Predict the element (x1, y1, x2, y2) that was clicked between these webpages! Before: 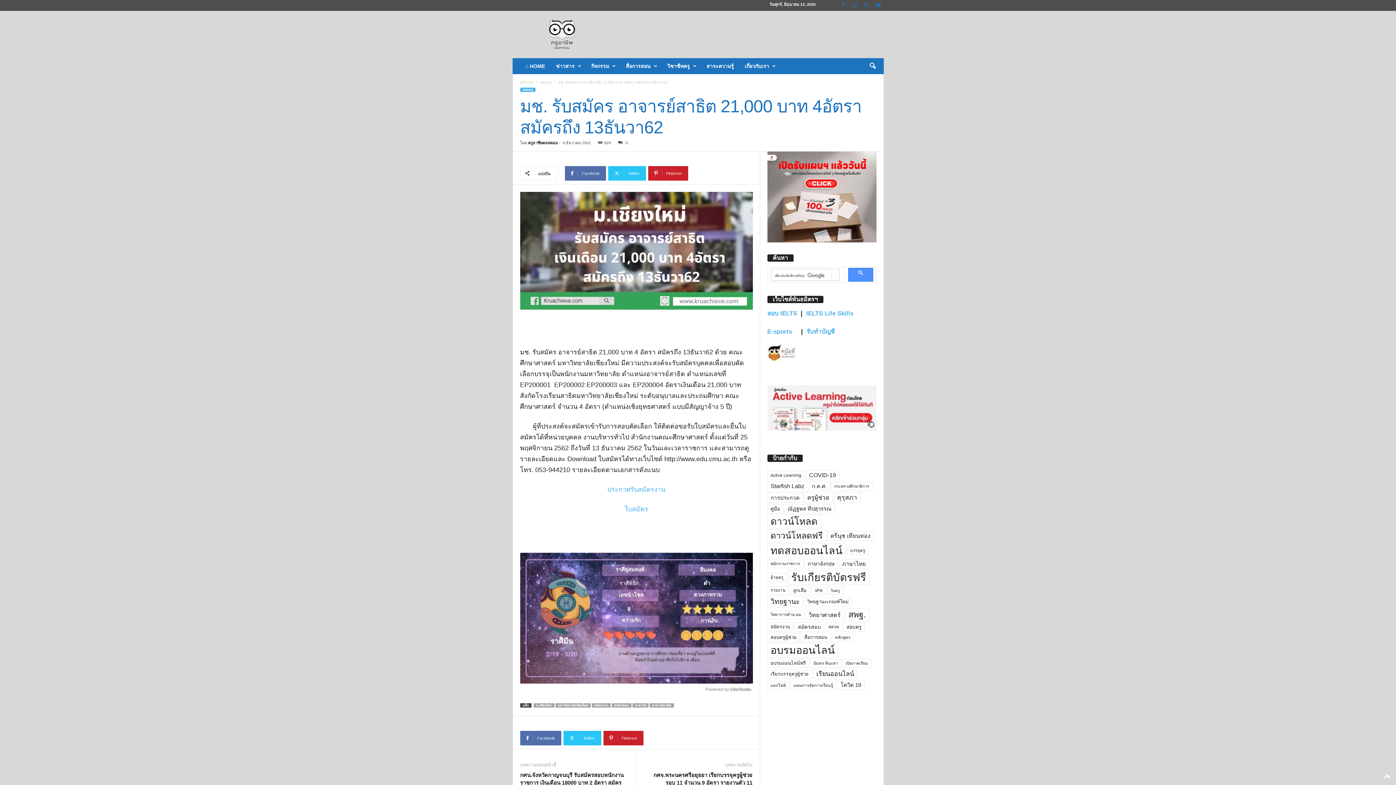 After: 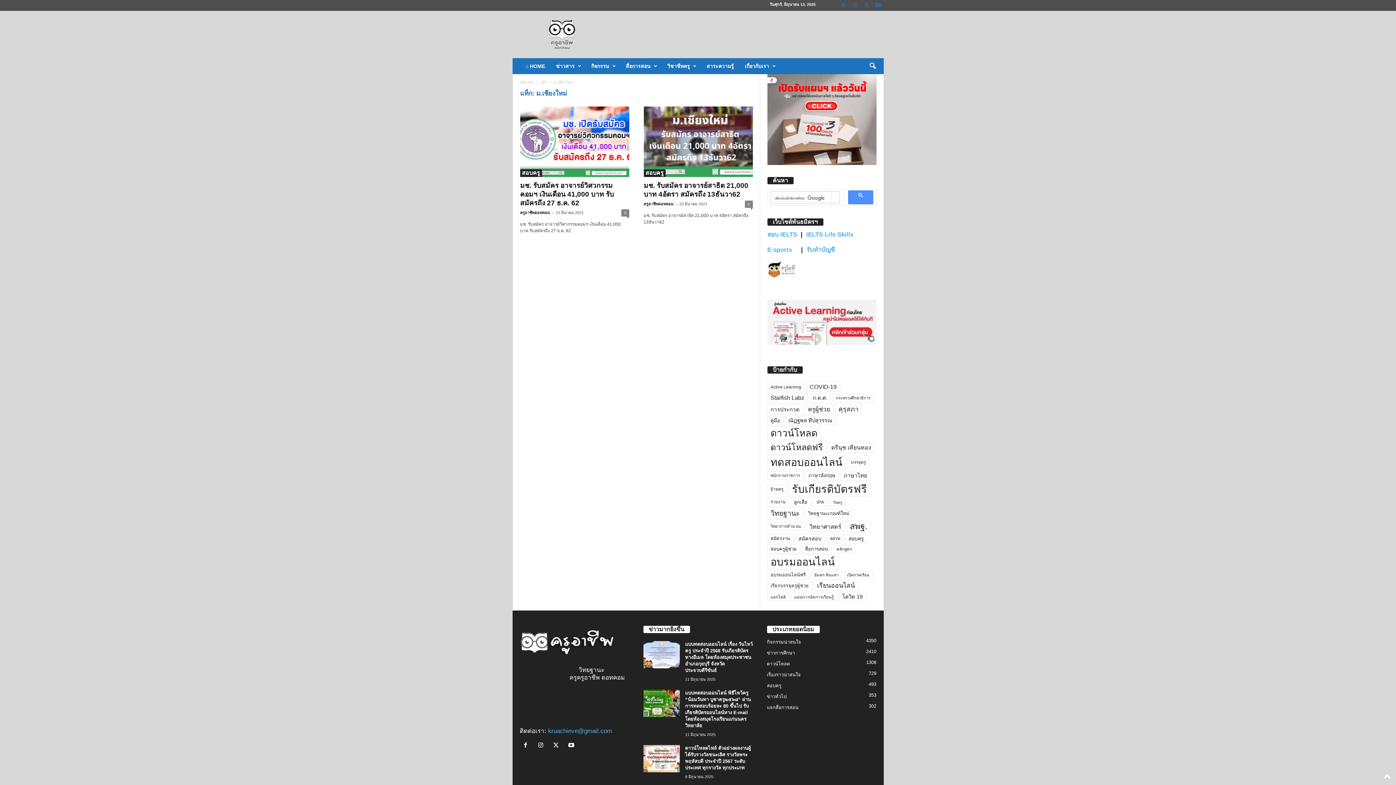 Action: bbox: (533, 703, 554, 707) label: ม.เชียงใหม่